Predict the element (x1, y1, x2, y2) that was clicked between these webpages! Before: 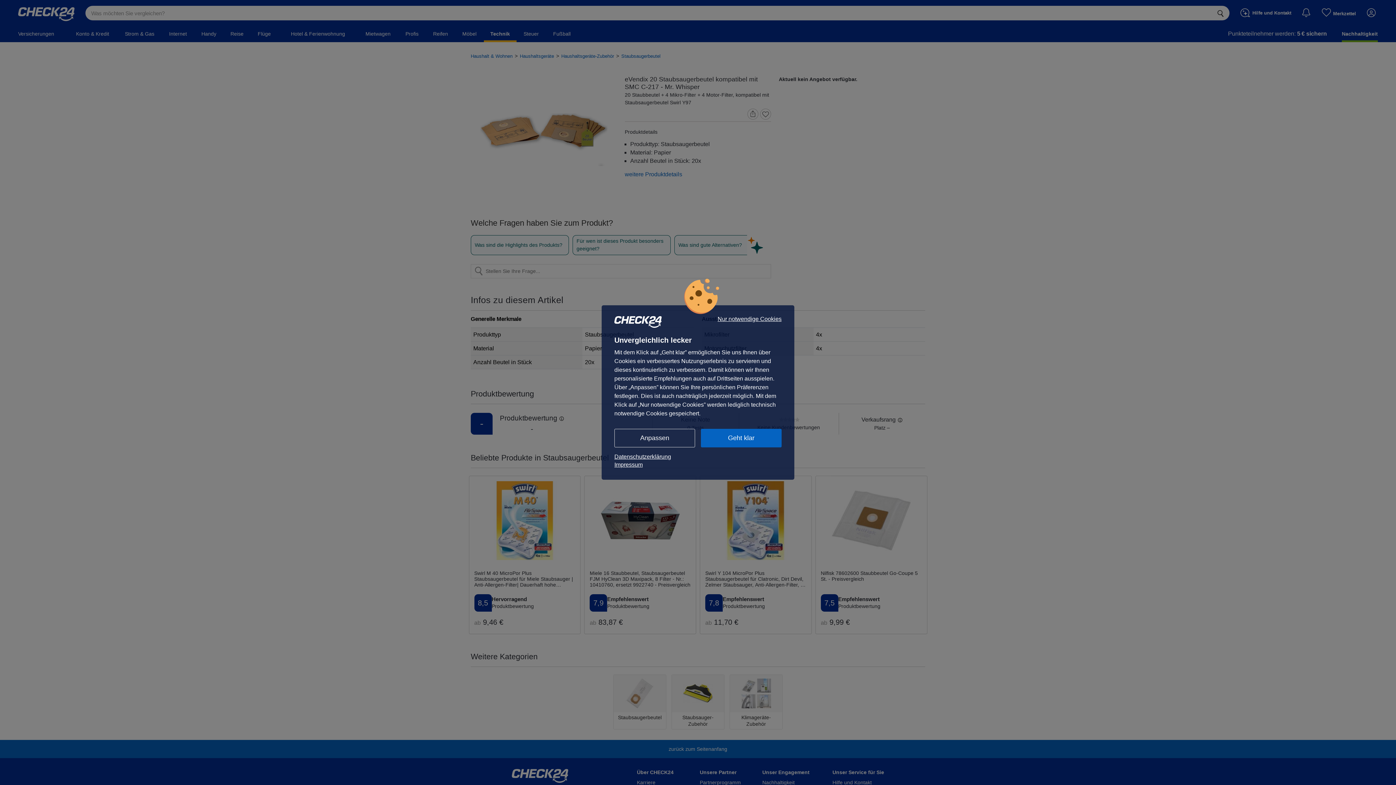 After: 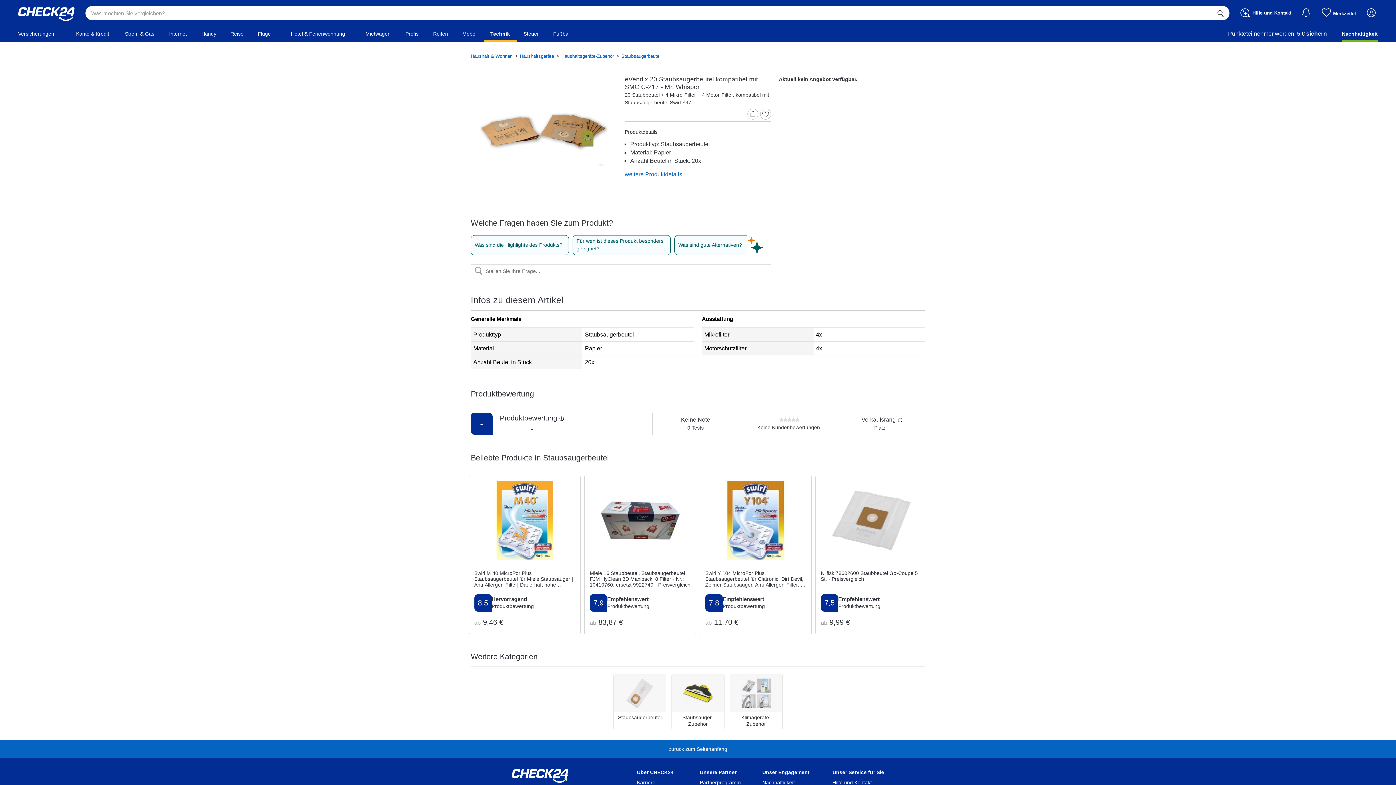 Action: bbox: (701, 429, 781, 447) label: Geht klar